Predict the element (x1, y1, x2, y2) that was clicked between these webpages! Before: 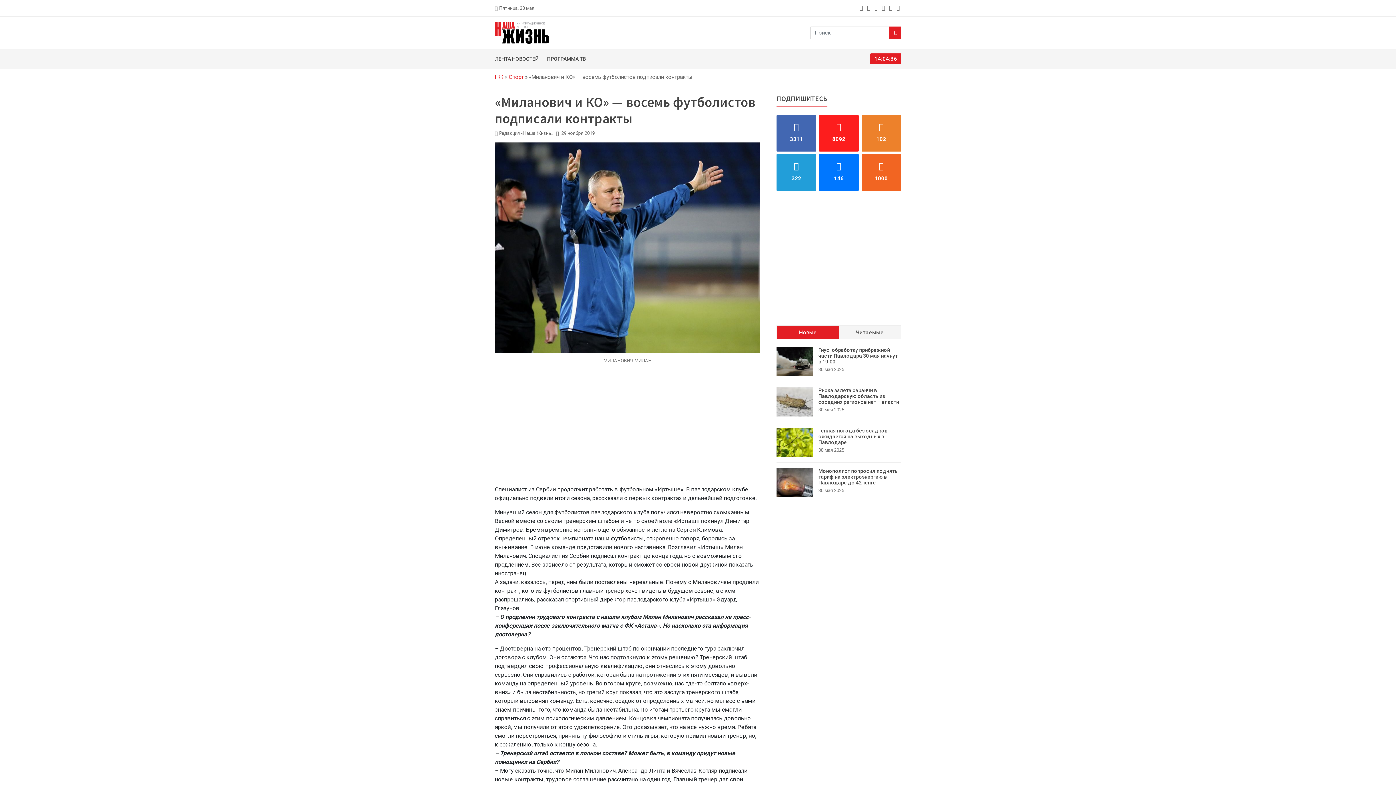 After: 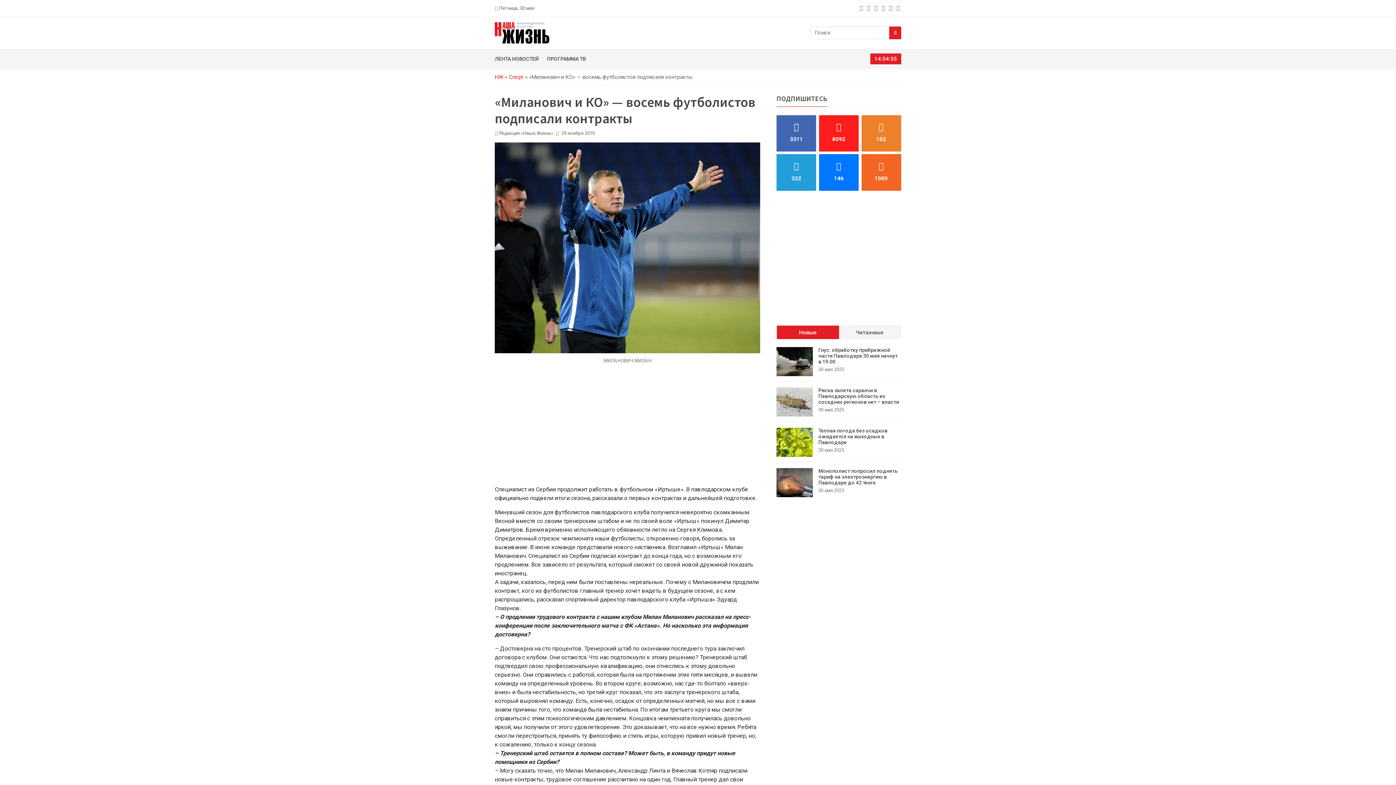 Action: label: facebook bbox: (776, 115, 816, 151)